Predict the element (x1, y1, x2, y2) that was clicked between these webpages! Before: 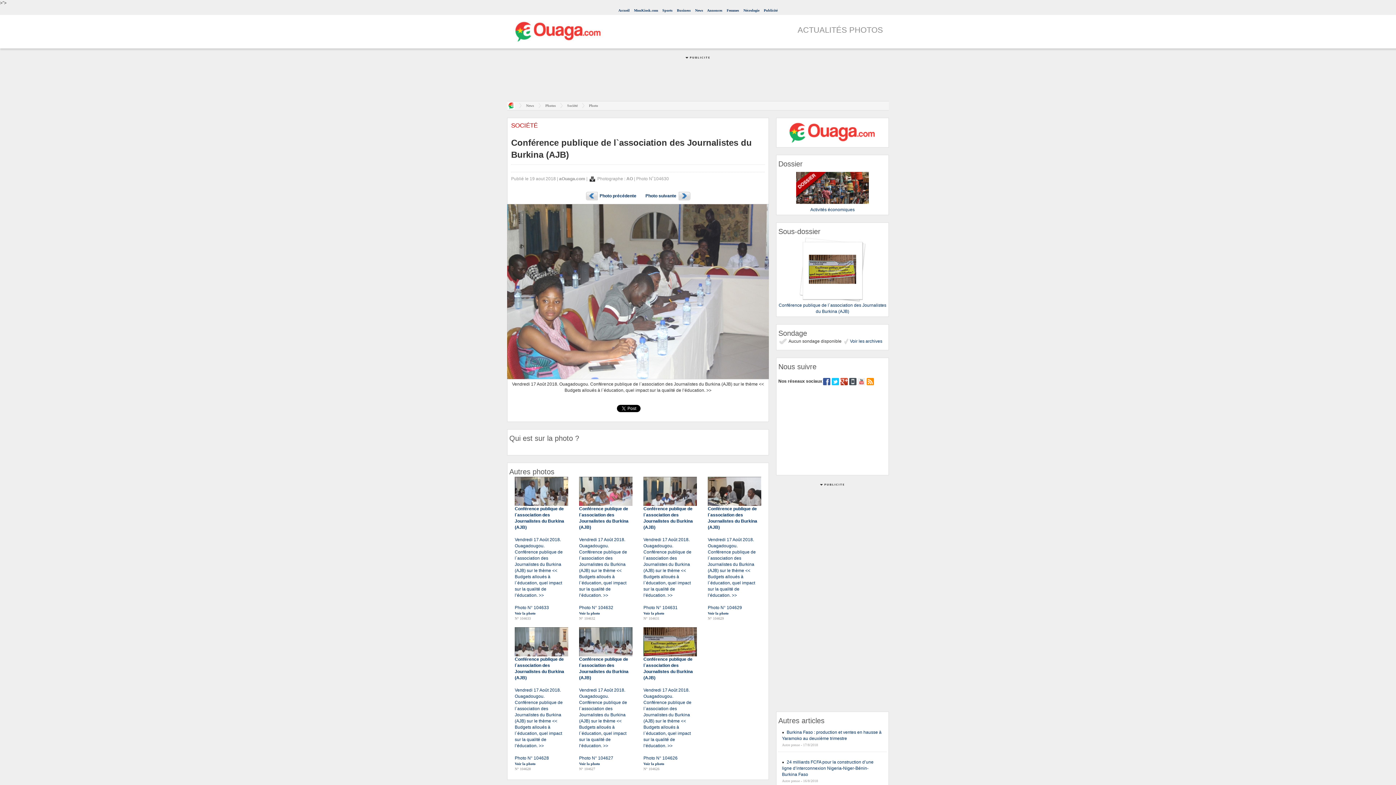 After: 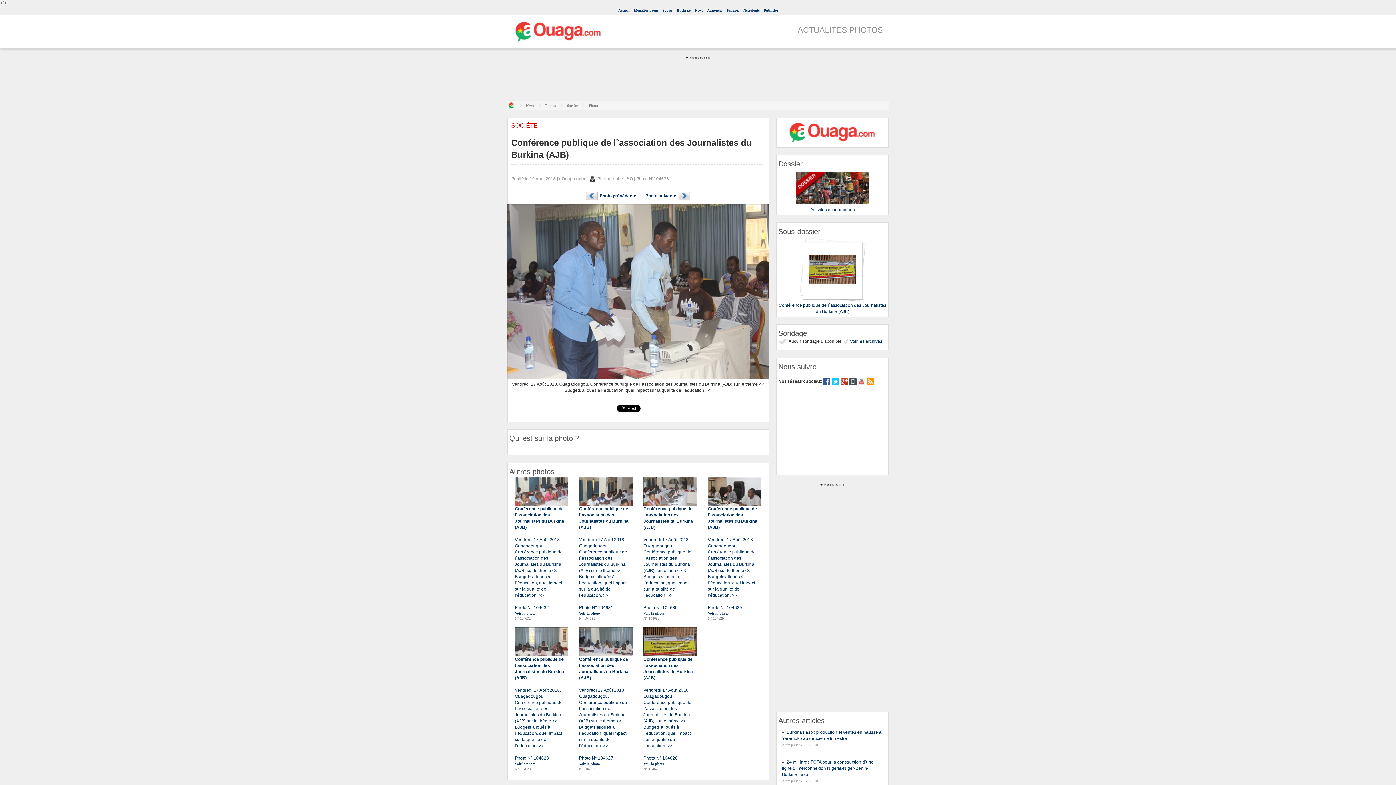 Action: bbox: (514, 610, 535, 616) label: Voir la photo